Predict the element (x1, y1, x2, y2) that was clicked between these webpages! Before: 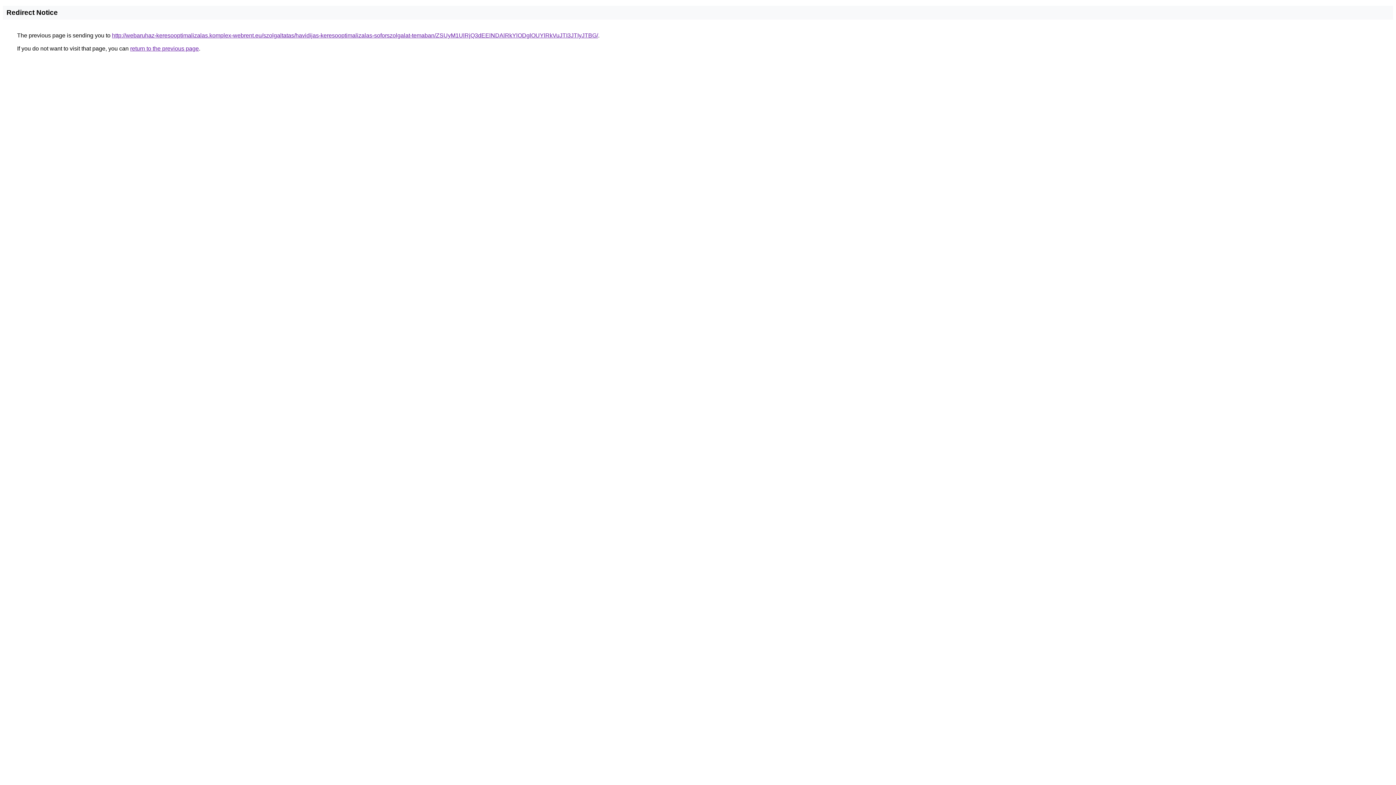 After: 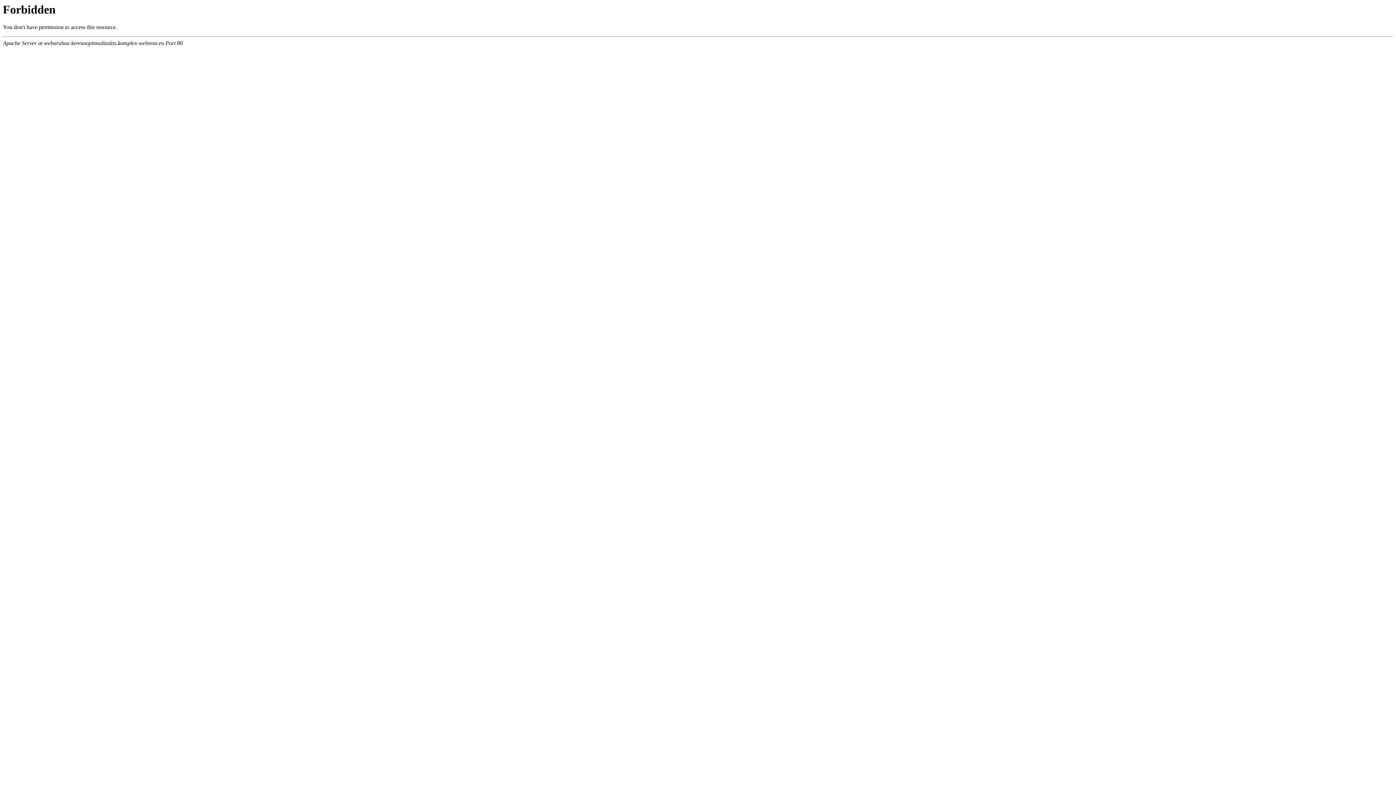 Action: label: http://webaruhaz-keresooptimalizalas.komplex-webrent.eu/szolgaltatas/havidijas-keresooptimalizalas-soforszolgalat-temaban/ZSUyM1UlRjQ3dEElNDAlRkYlODglOUYlRkVuJTI3JTIyJTBG/ bbox: (112, 32, 598, 38)